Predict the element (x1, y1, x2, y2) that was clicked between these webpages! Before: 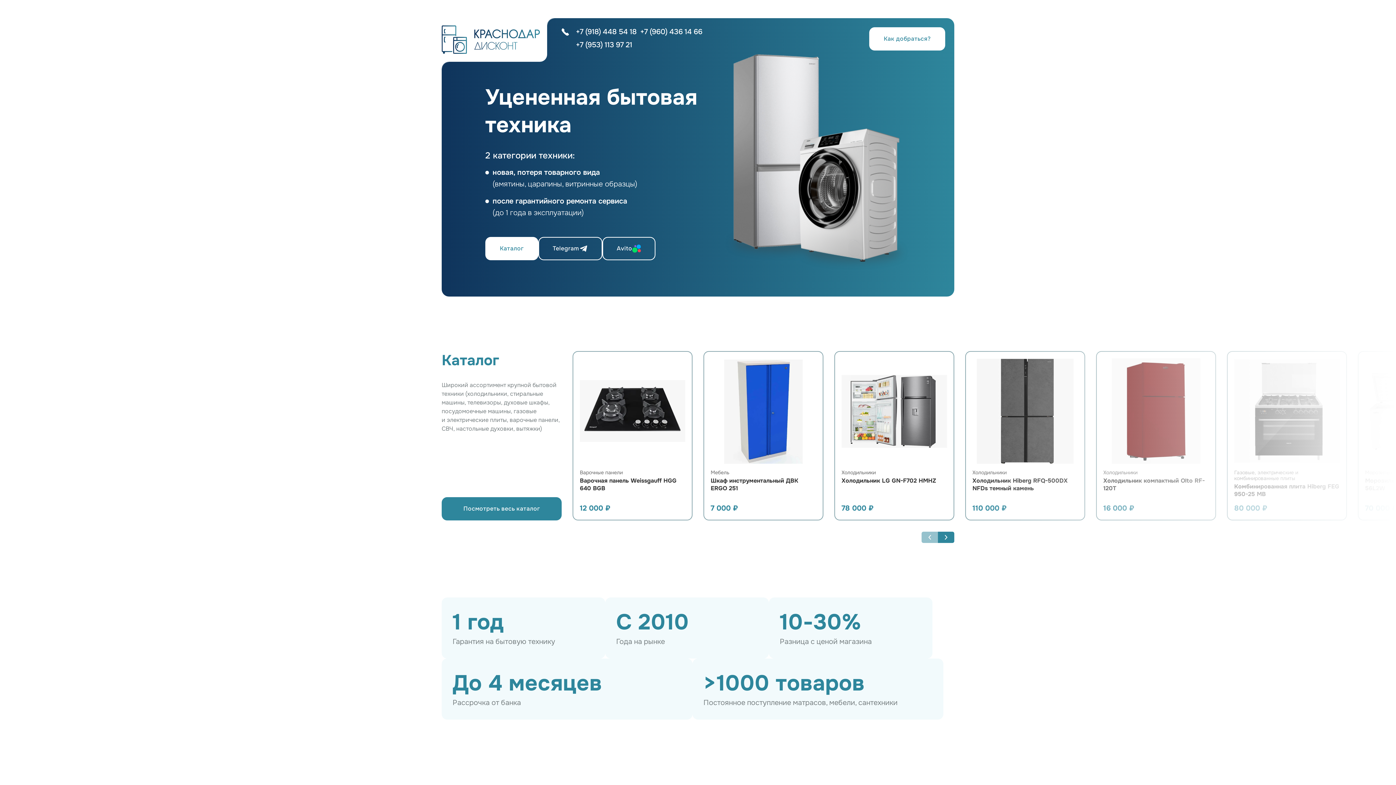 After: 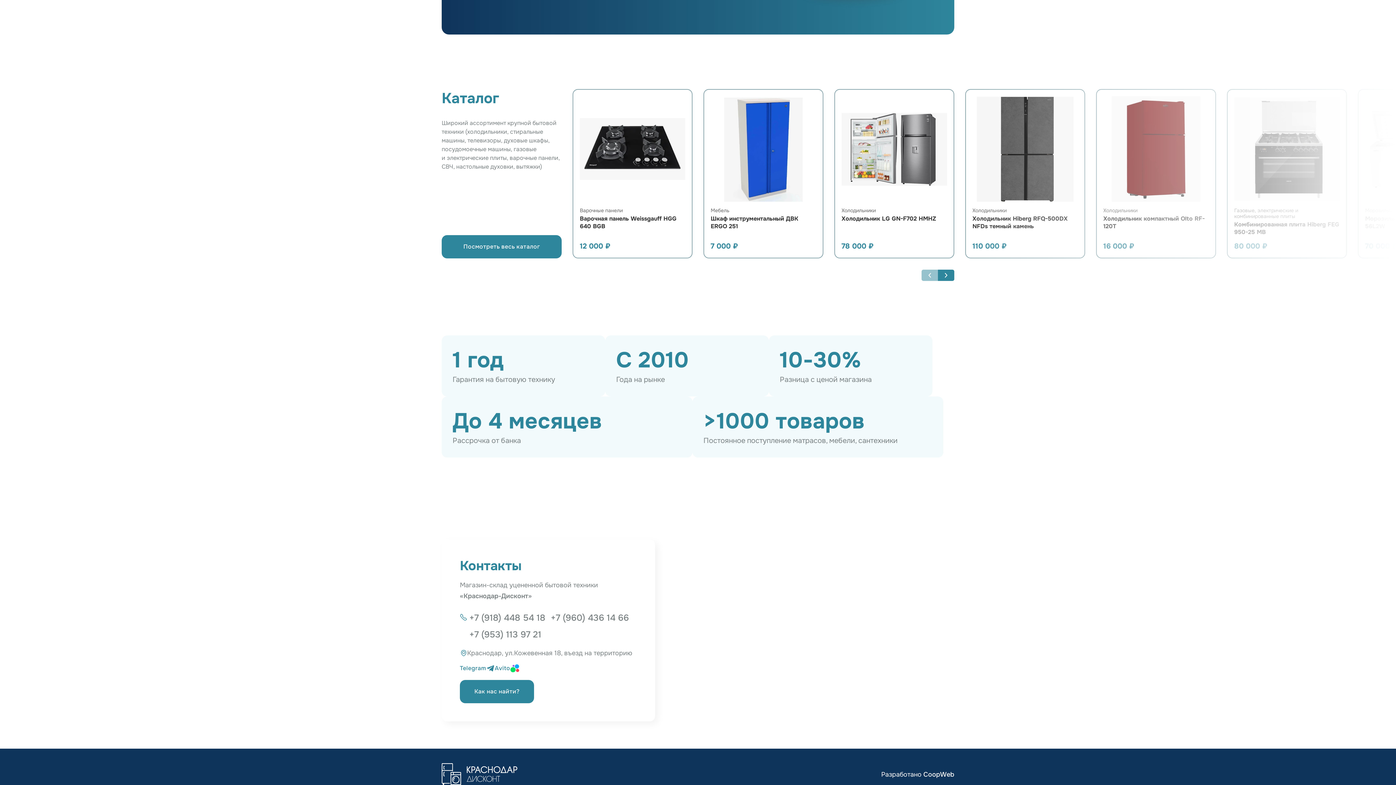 Action: bbox: (869, 27, 945, 50) label: Как добраться?